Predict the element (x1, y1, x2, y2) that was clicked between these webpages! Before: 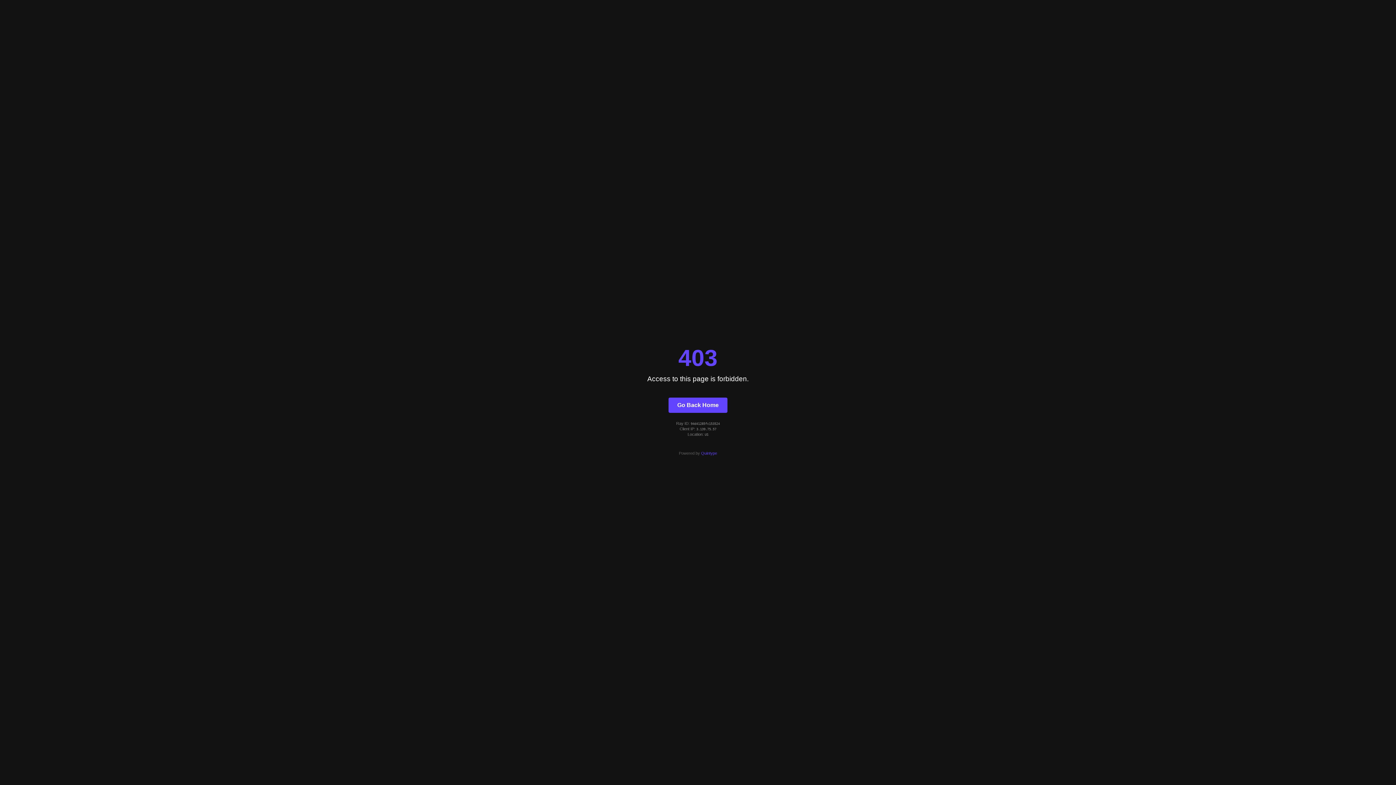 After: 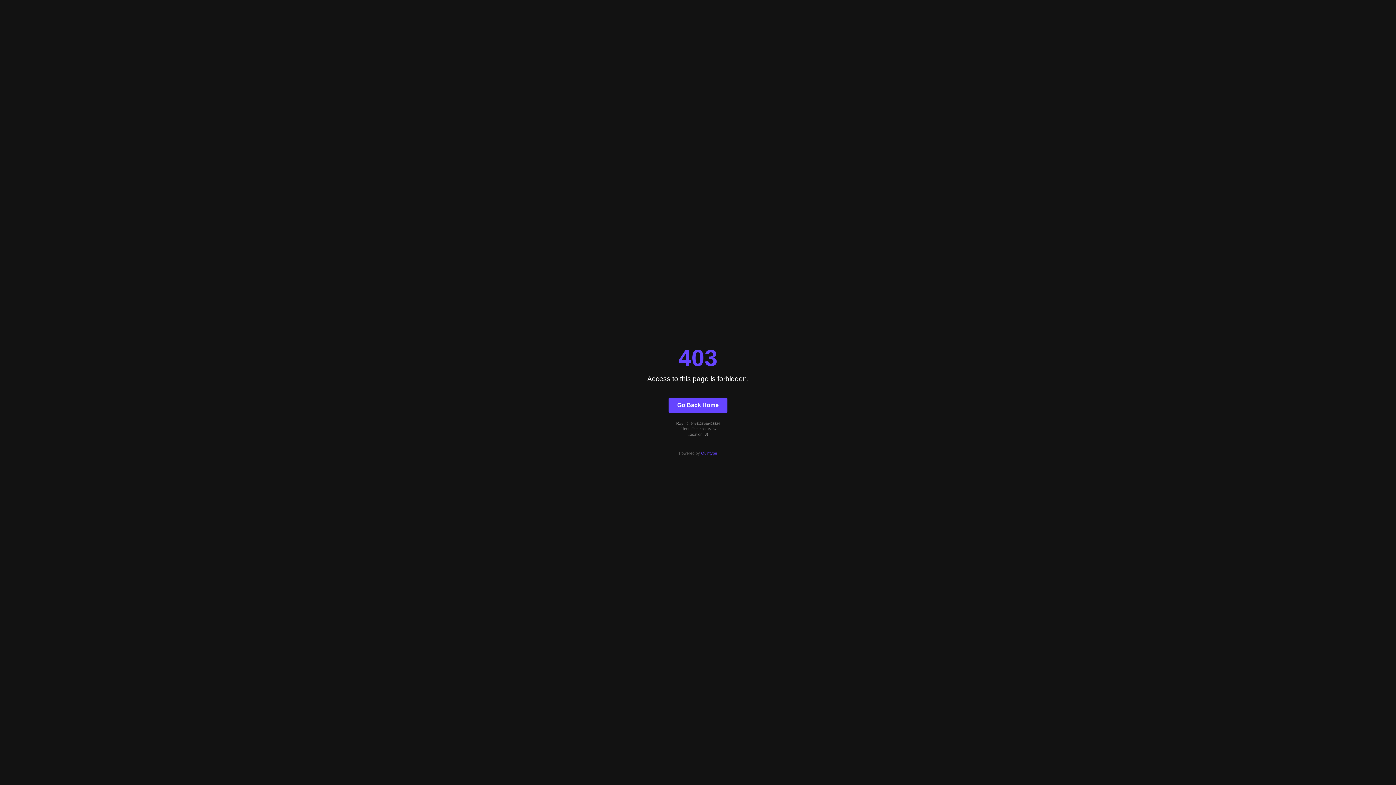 Action: label: Go Back Home bbox: (668, 397, 727, 412)